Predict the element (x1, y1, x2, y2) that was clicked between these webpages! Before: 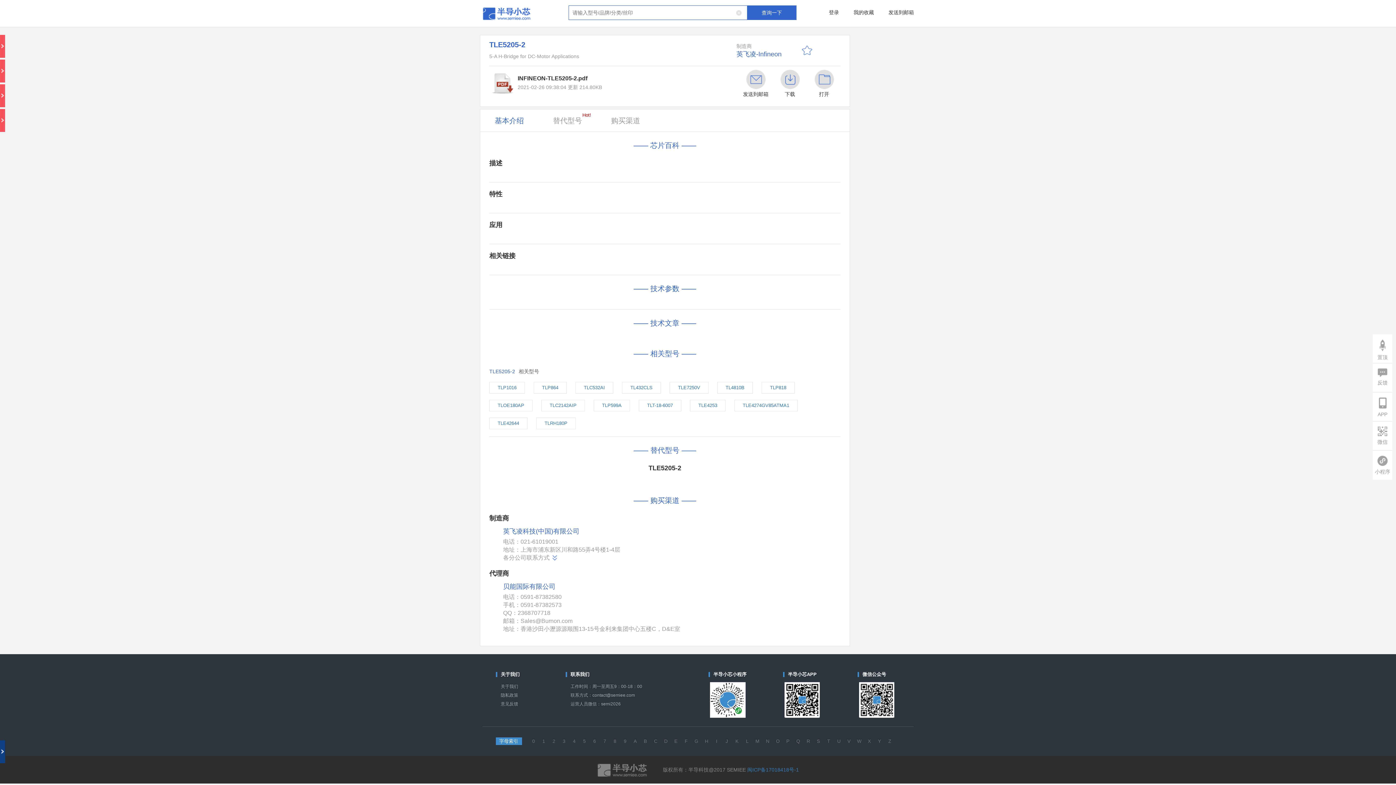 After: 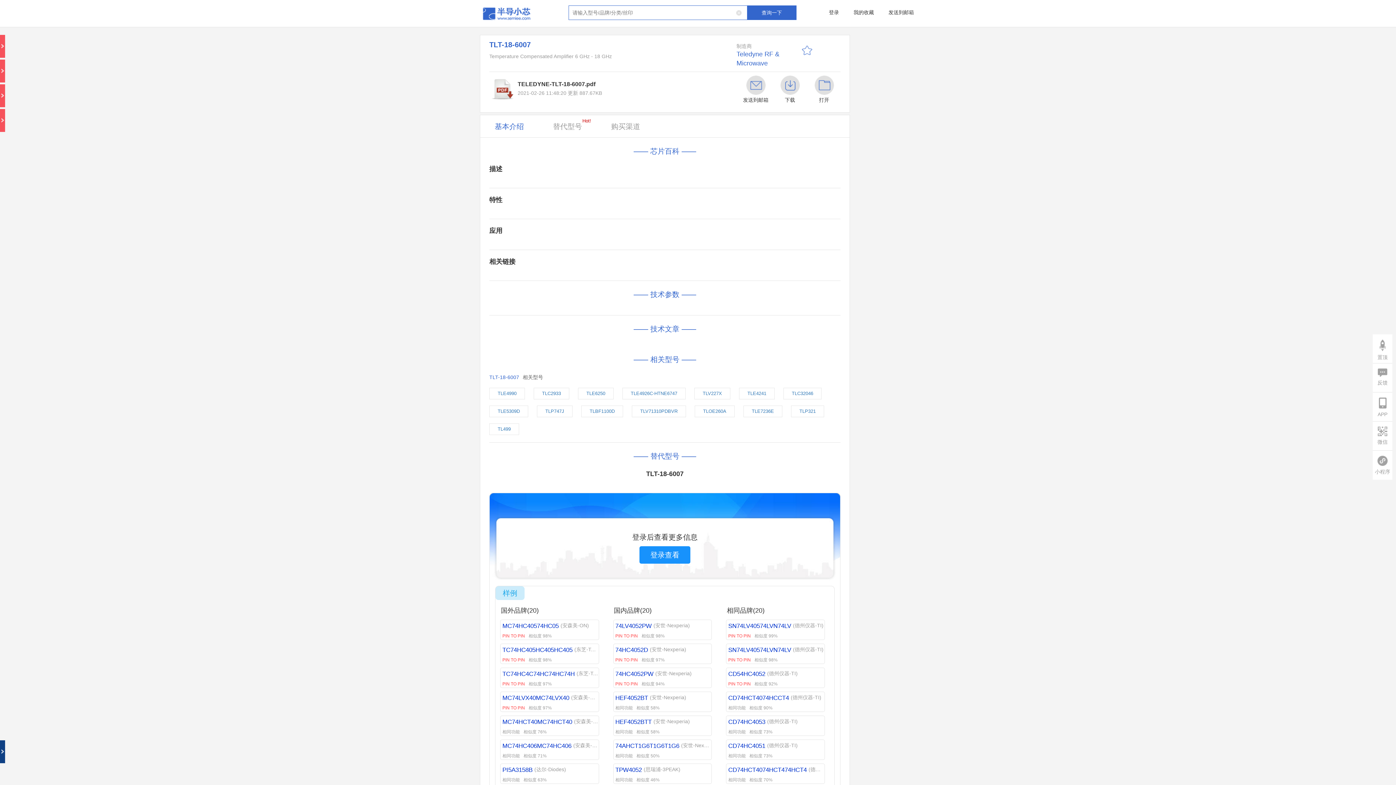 Action: bbox: (647, 402, 673, 408) label: TLT-18-6007